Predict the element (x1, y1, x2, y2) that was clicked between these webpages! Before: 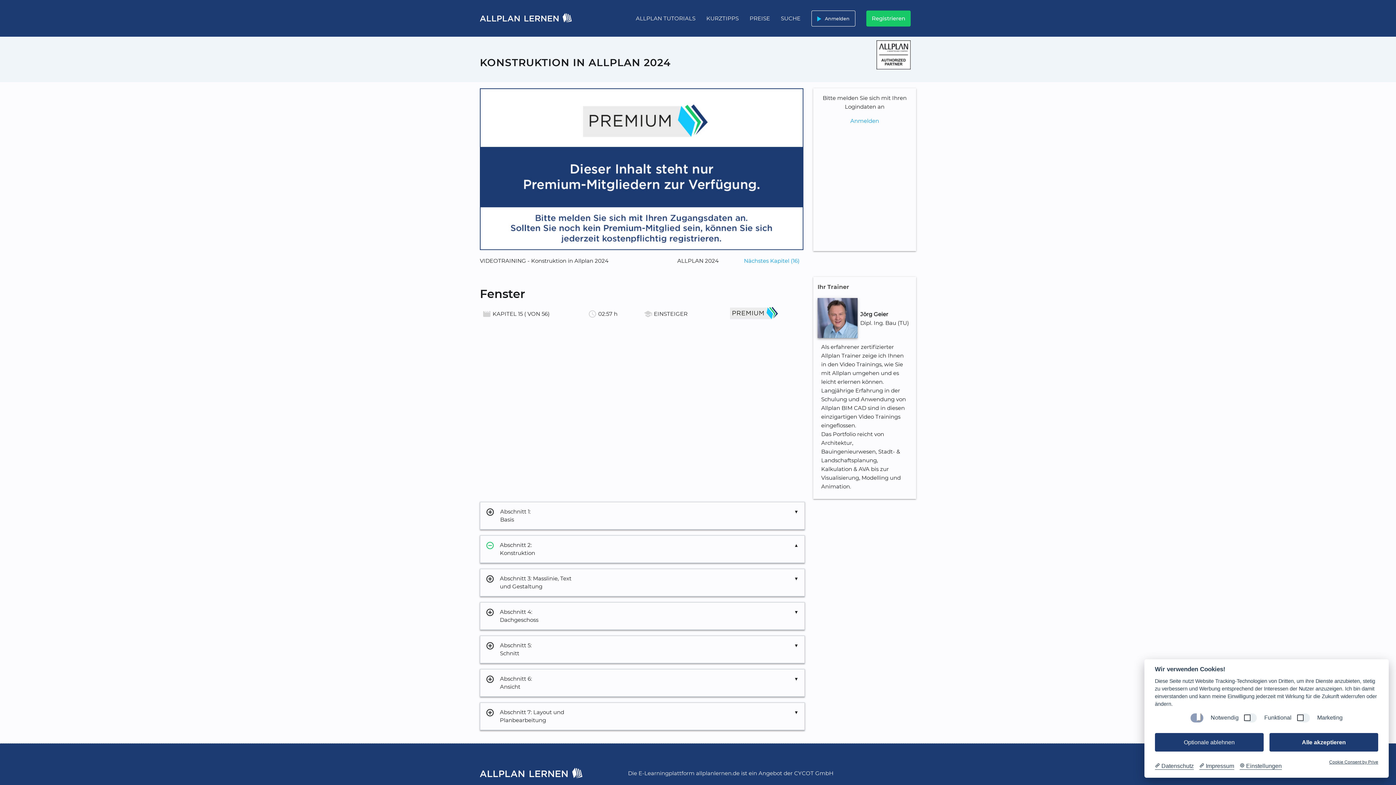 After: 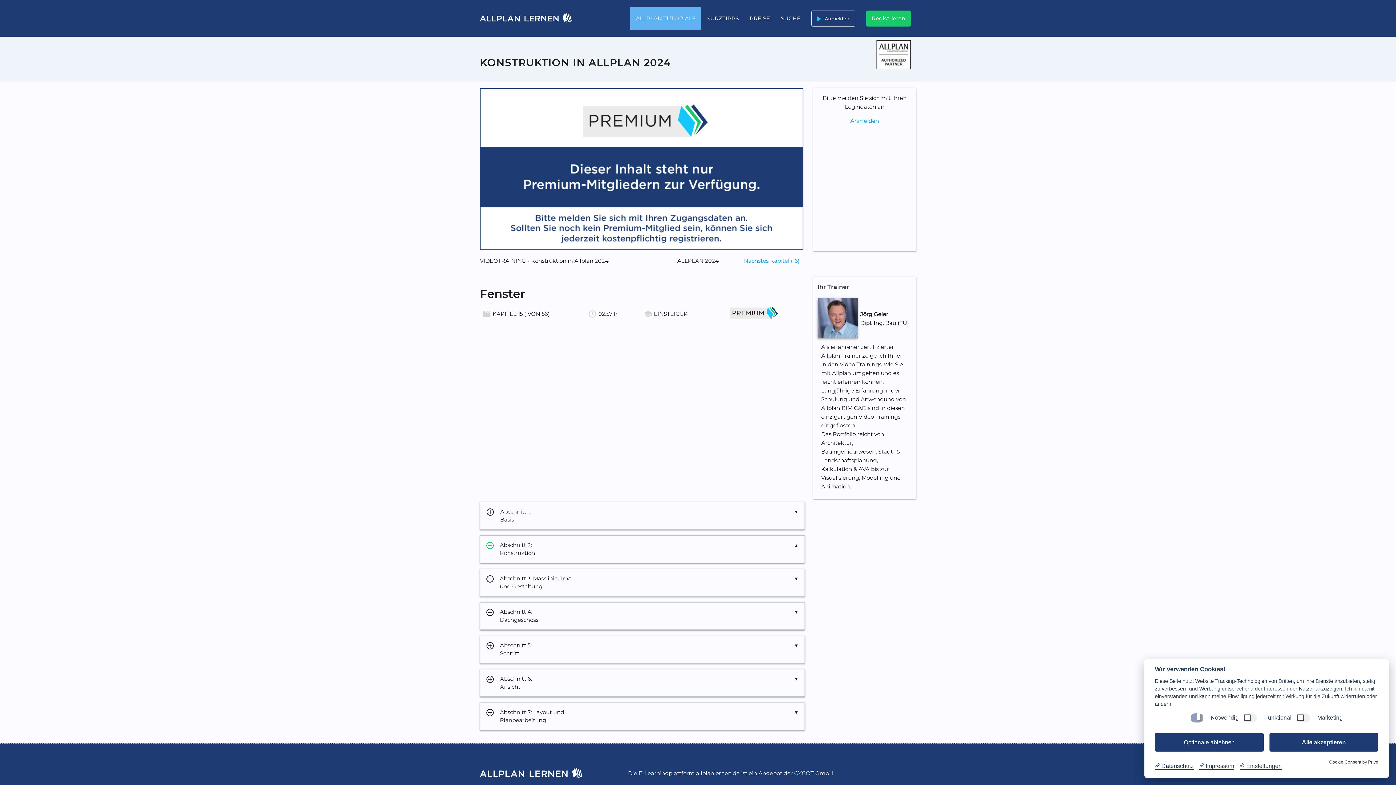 Action: bbox: (630, 6, 701, 30) label: ALLPLAN TUTORIALS